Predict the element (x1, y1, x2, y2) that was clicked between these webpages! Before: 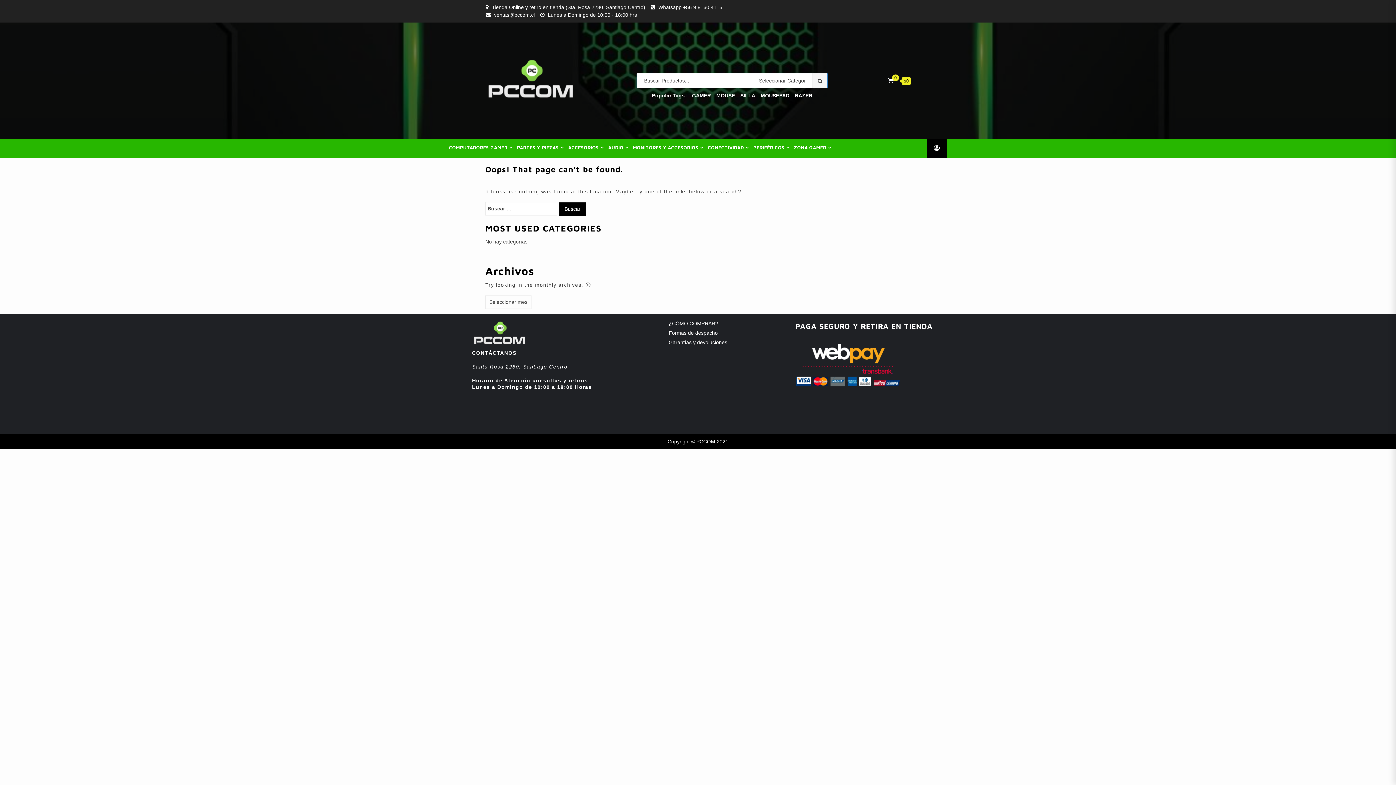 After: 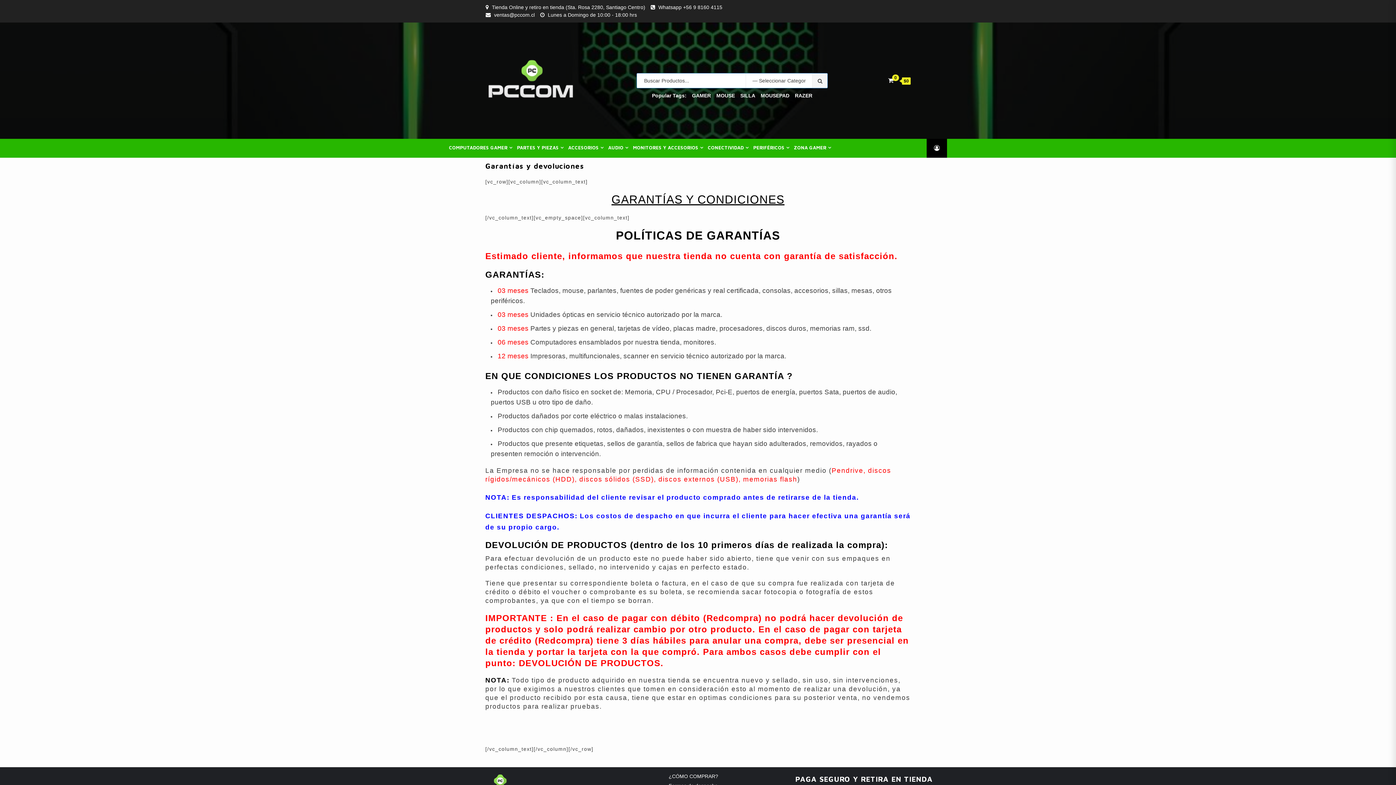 Action: bbox: (668, 339, 727, 345) label: Garantías y devoluciones